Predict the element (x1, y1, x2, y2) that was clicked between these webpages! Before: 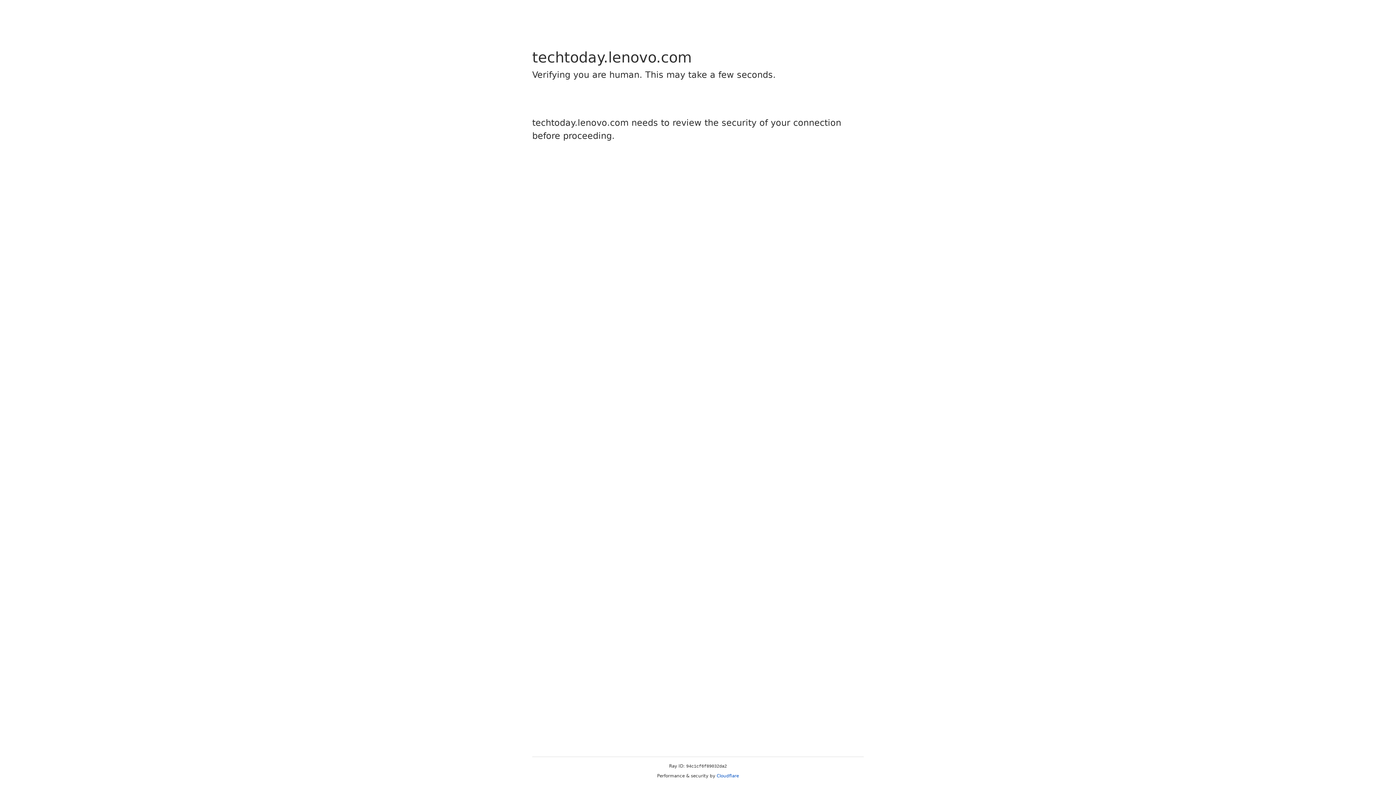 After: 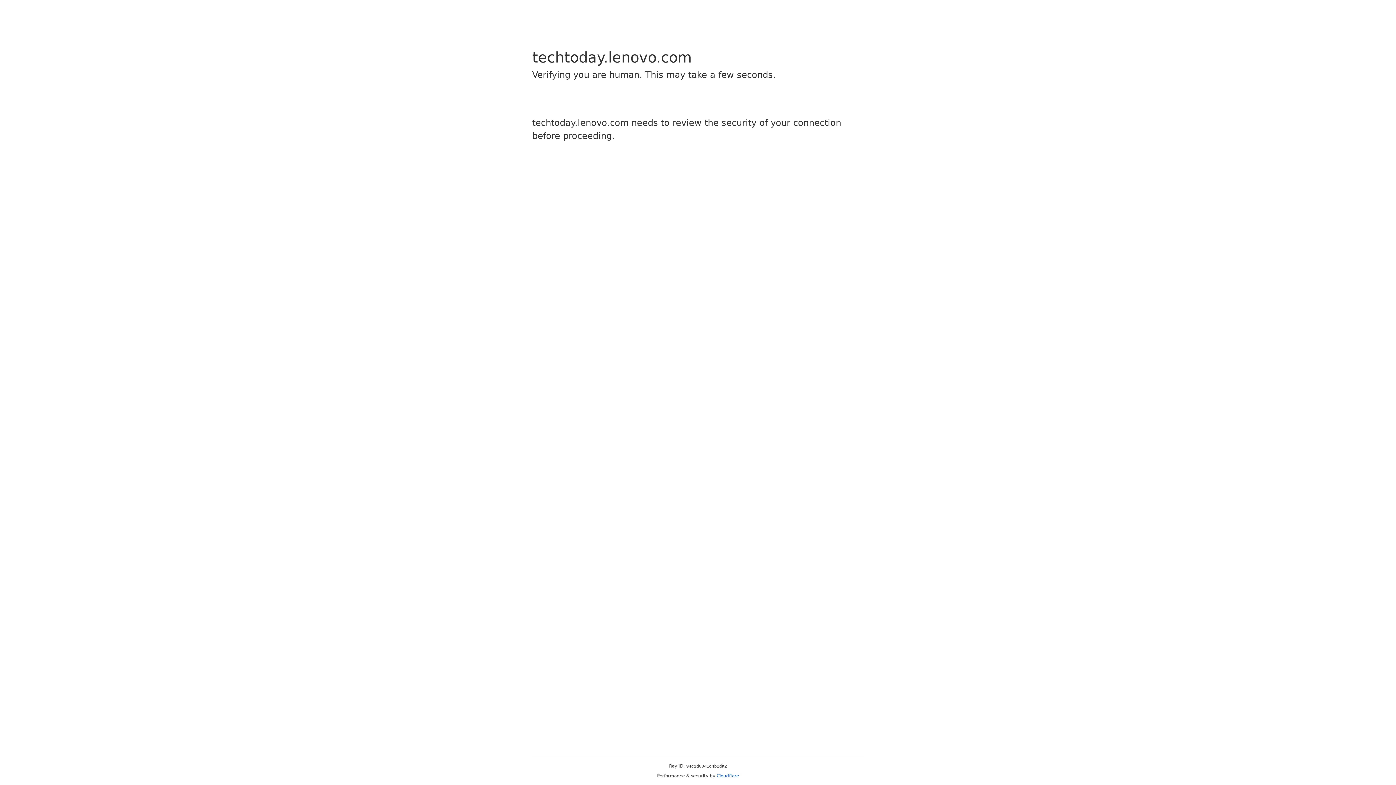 Action: bbox: (716, 773, 739, 778) label: Cloudflare